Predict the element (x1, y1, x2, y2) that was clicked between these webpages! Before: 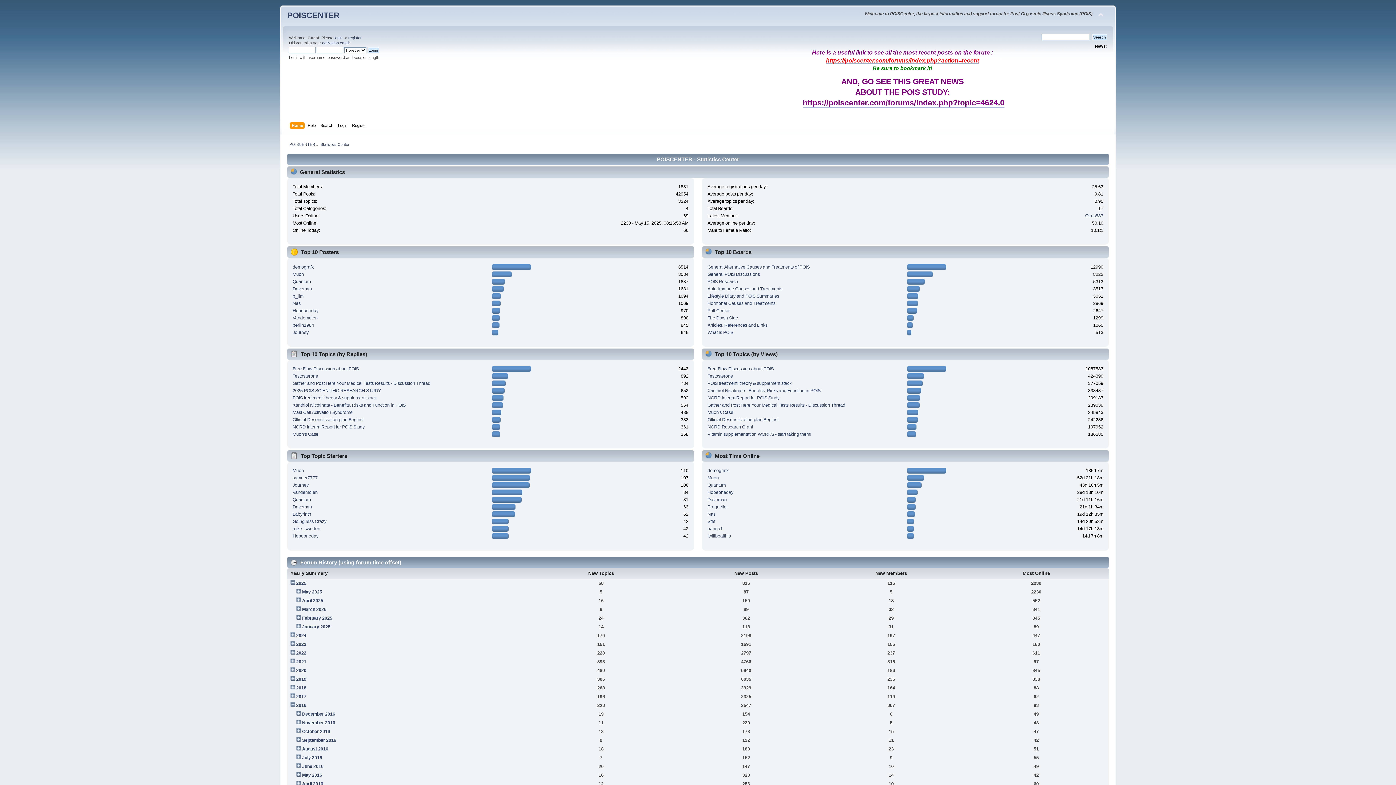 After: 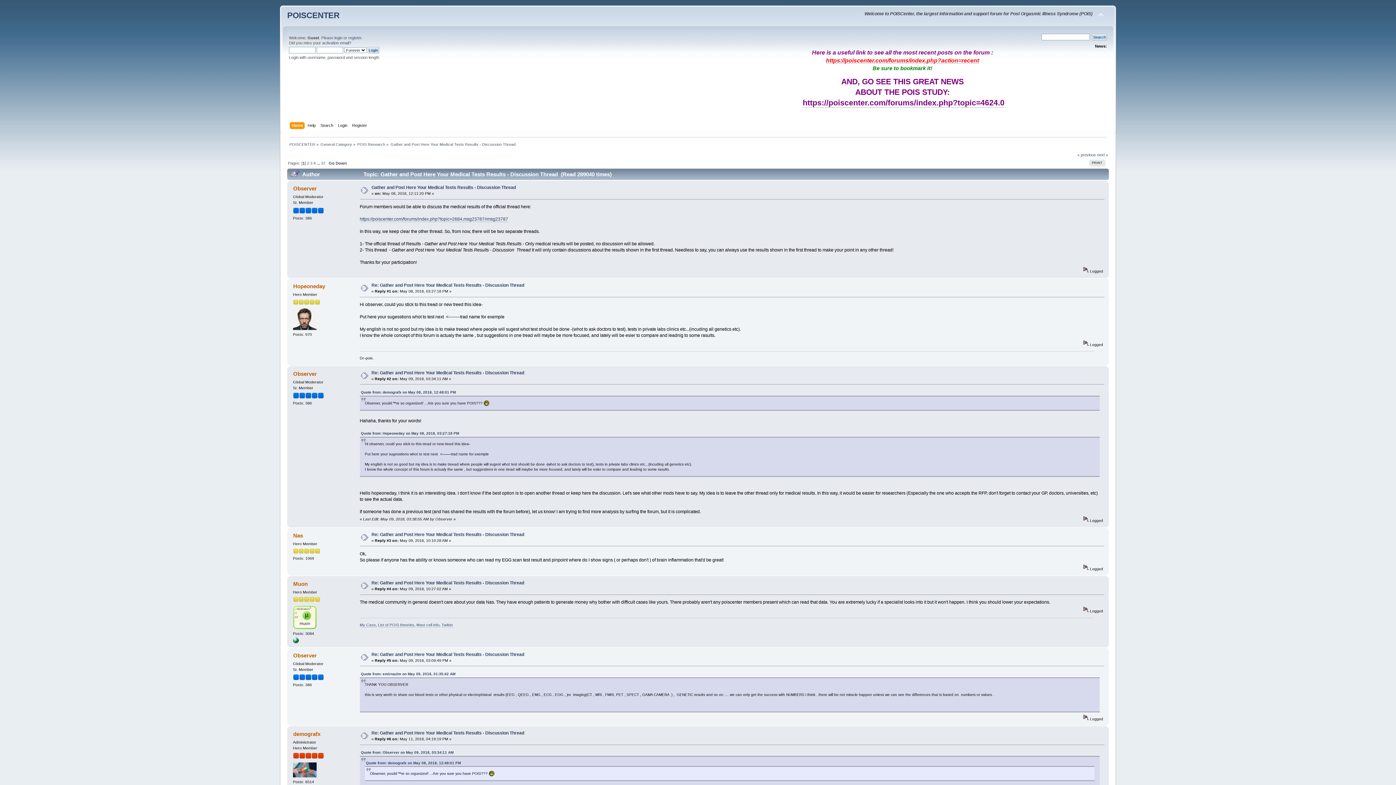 Action: bbox: (292, 381, 430, 386) label: Gather and Post Here Your Medical Tests Results - Discussion Thread